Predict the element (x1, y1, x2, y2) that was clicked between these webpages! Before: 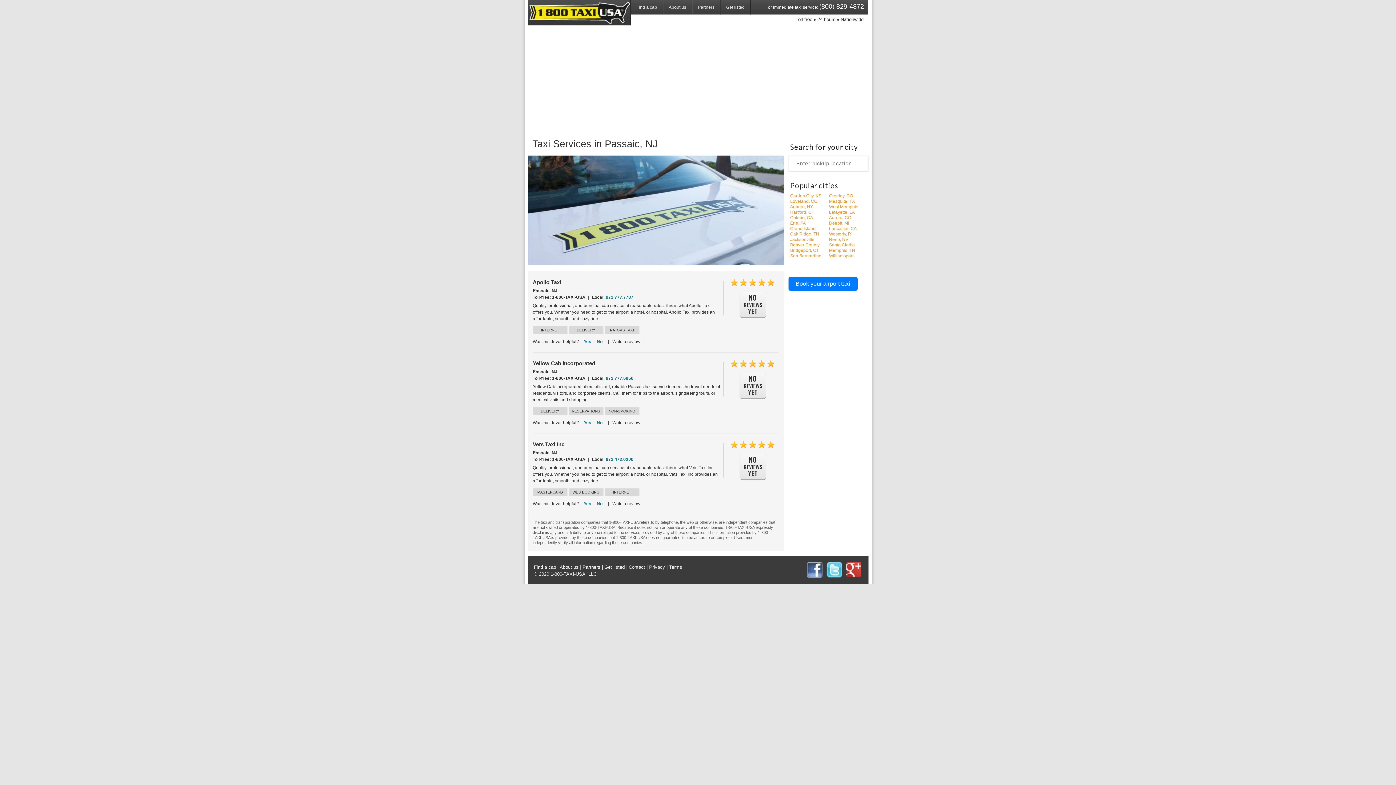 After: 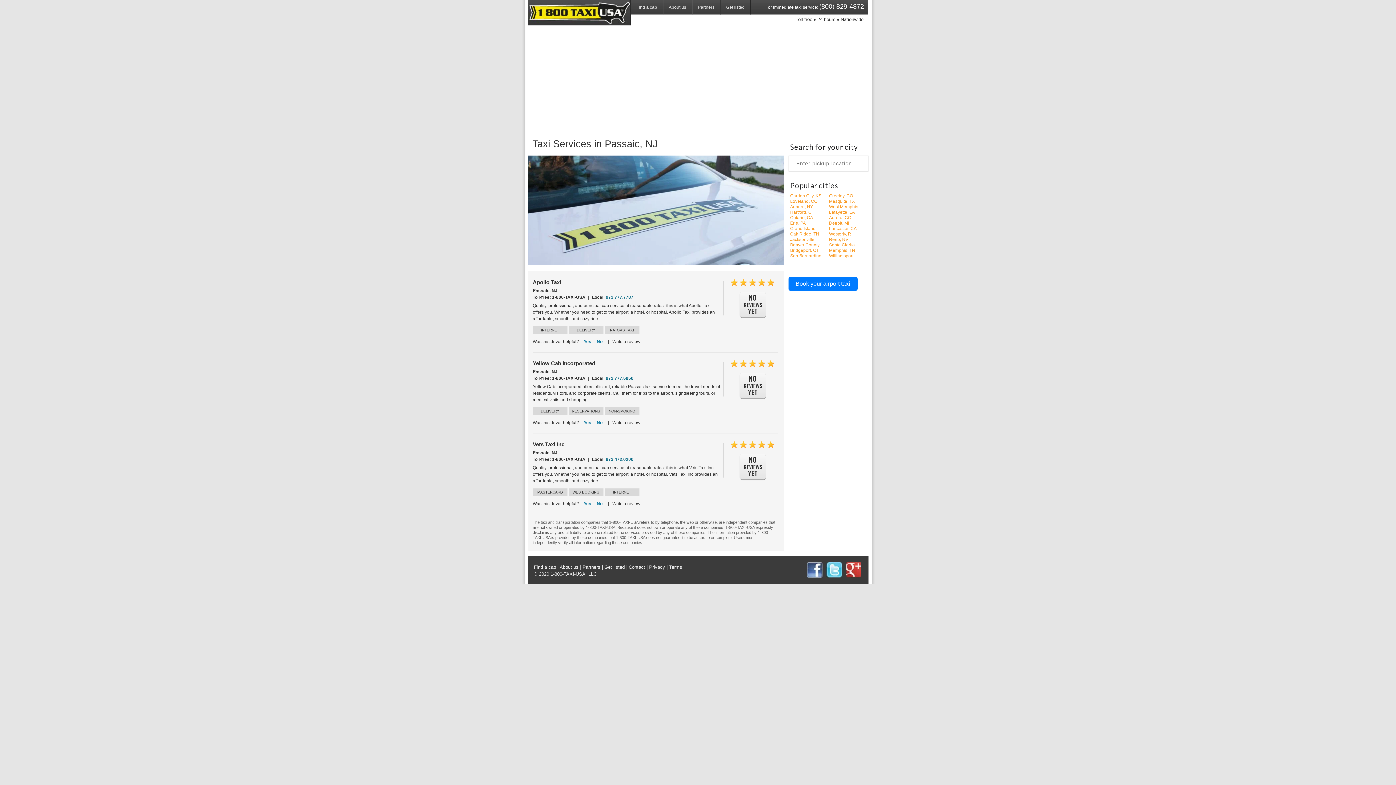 Action: bbox: (532, 488, 567, 496) label: MASTERCARD